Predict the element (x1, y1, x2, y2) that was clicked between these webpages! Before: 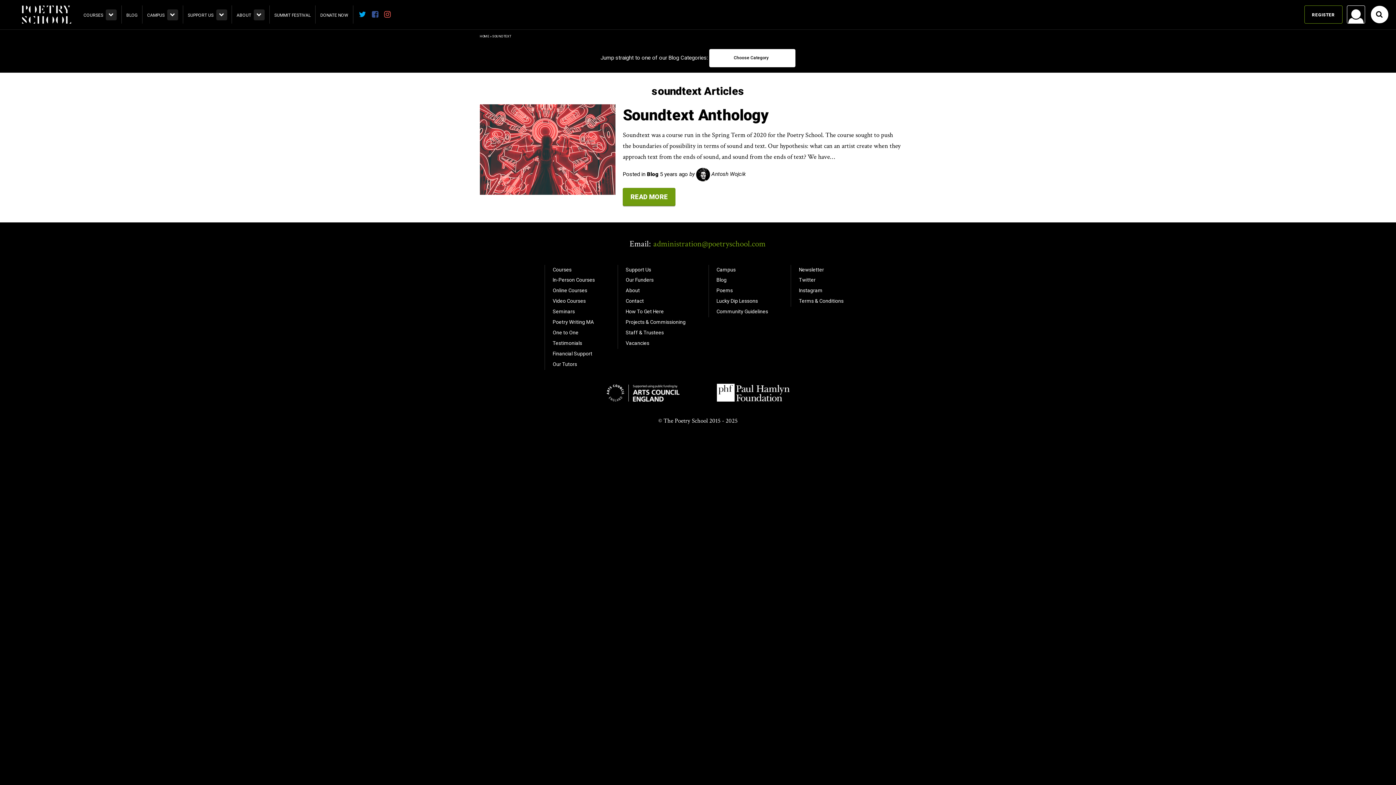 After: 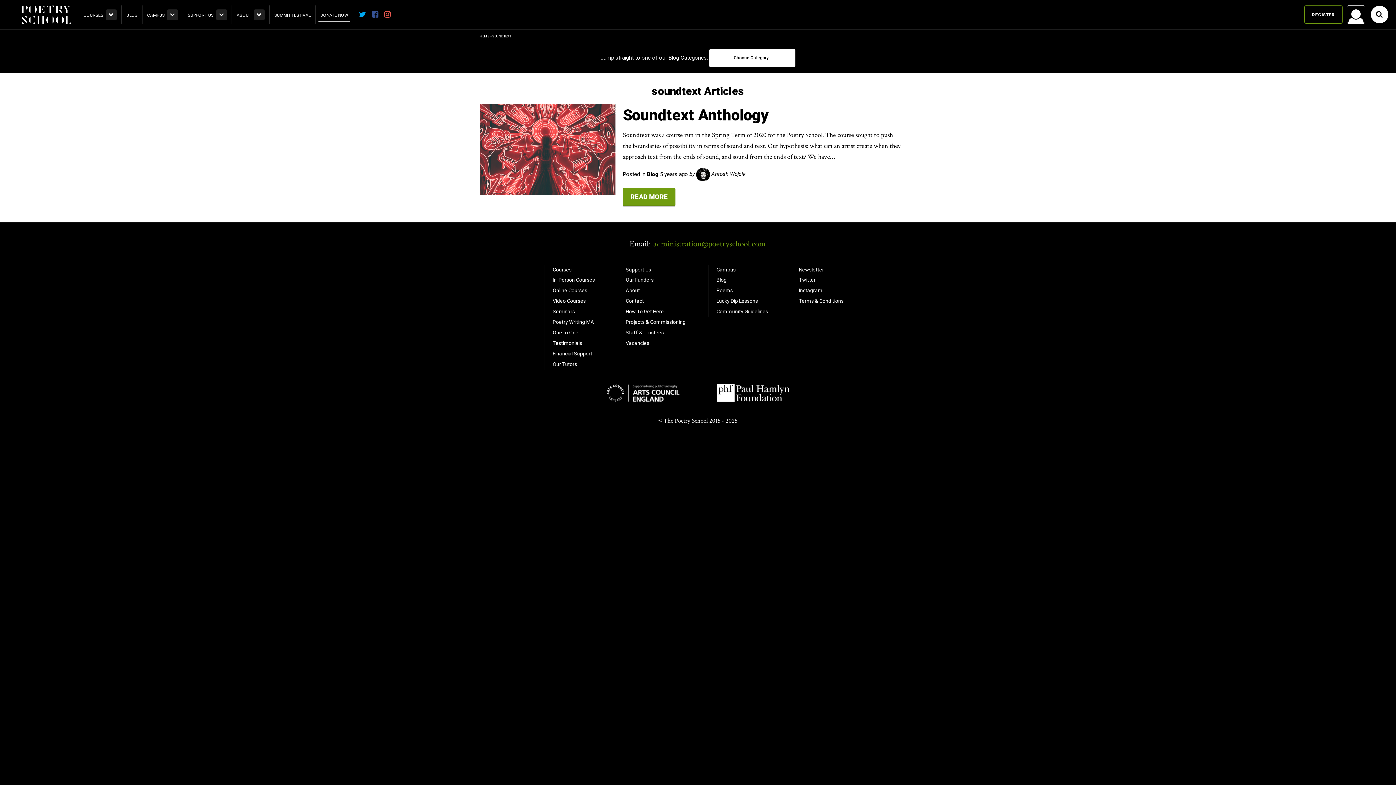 Action: label: DONATE NOW bbox: (318, 7, 350, 21)